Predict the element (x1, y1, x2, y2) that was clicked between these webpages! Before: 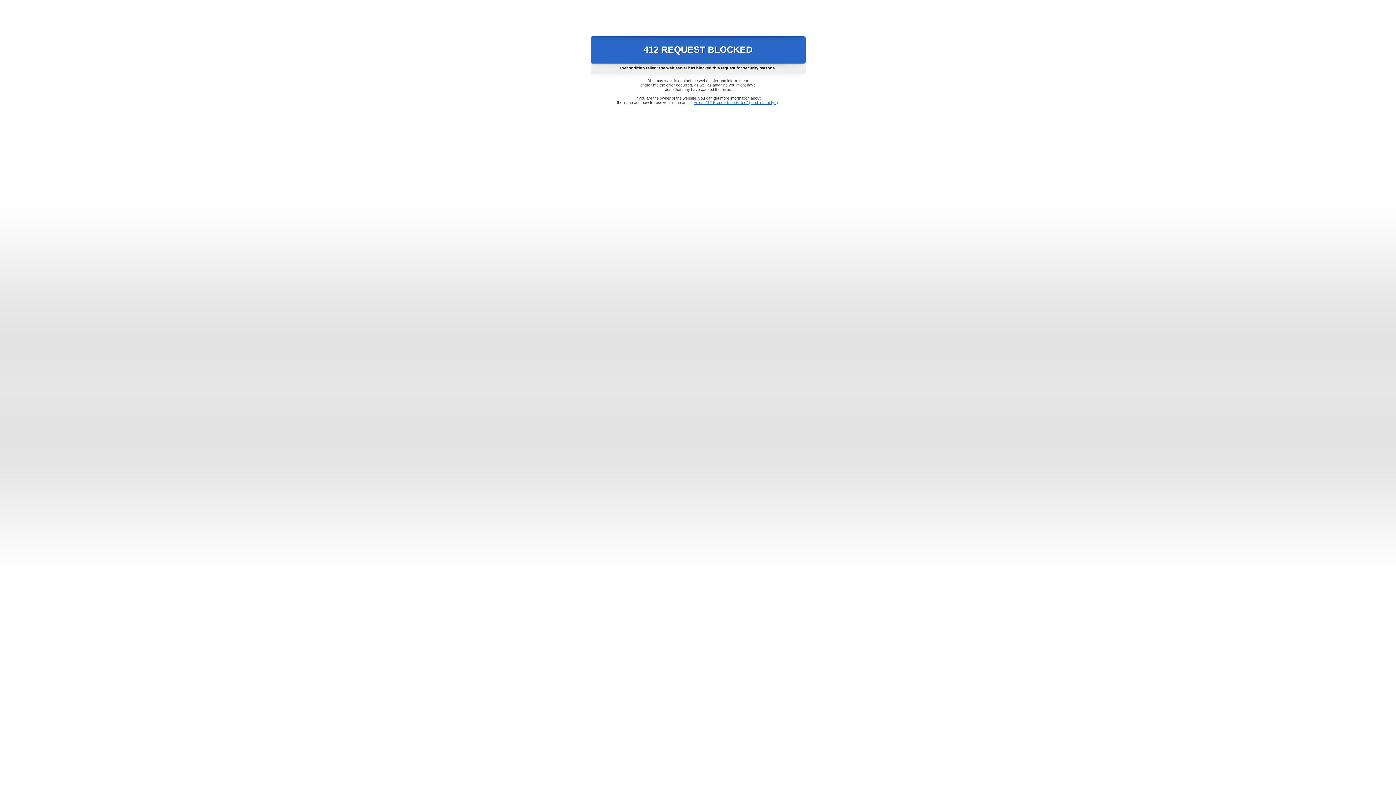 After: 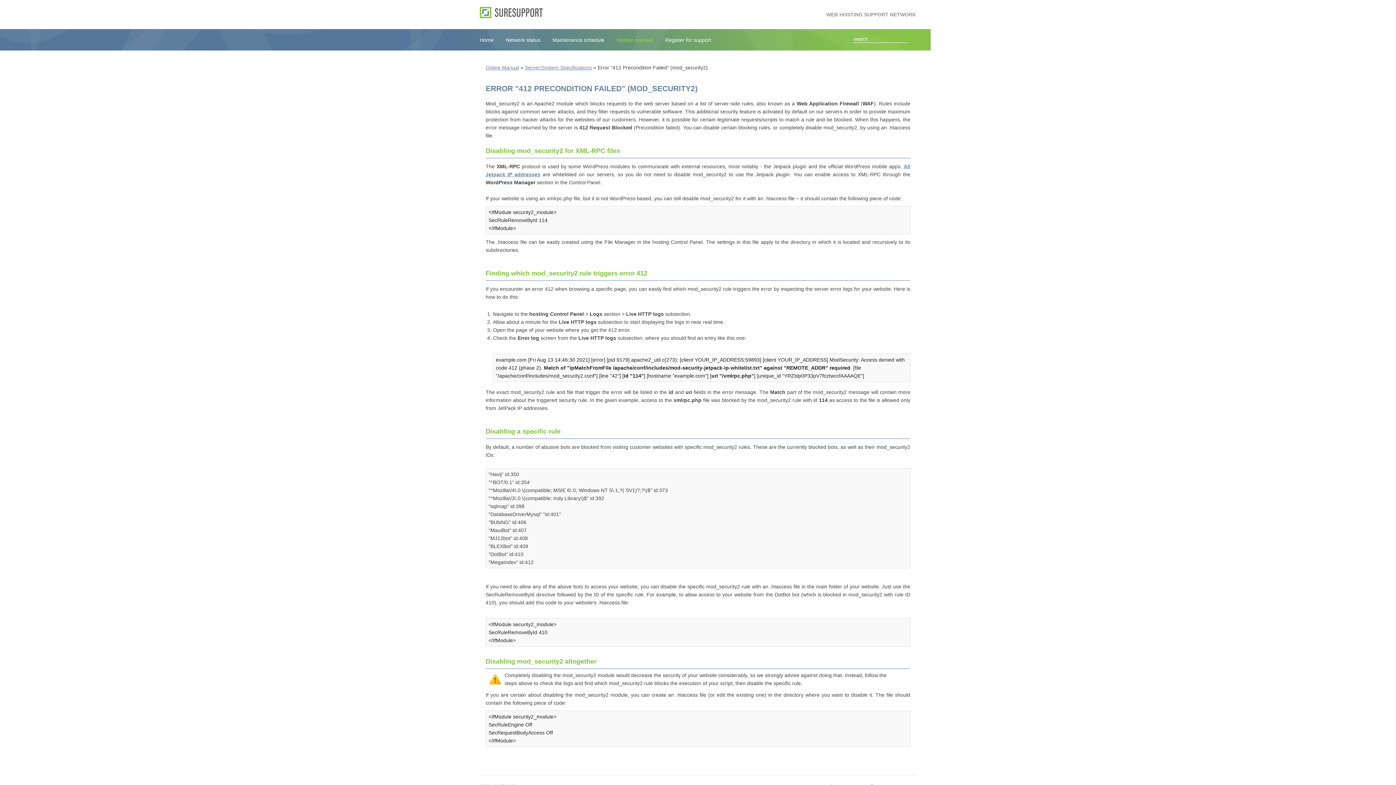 Action: bbox: (693, 100, 778, 104) label: Error "412 Precondition Failed" (mod_security2)